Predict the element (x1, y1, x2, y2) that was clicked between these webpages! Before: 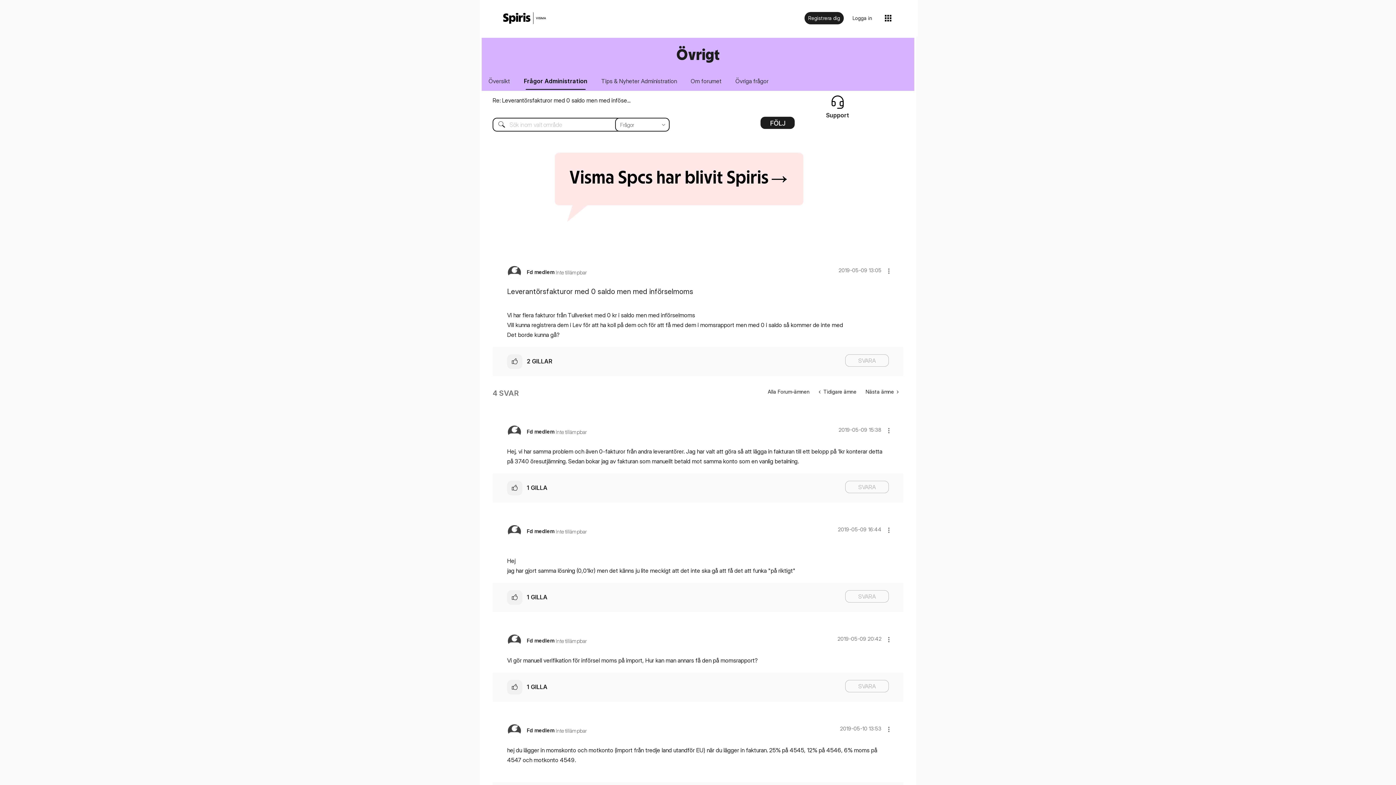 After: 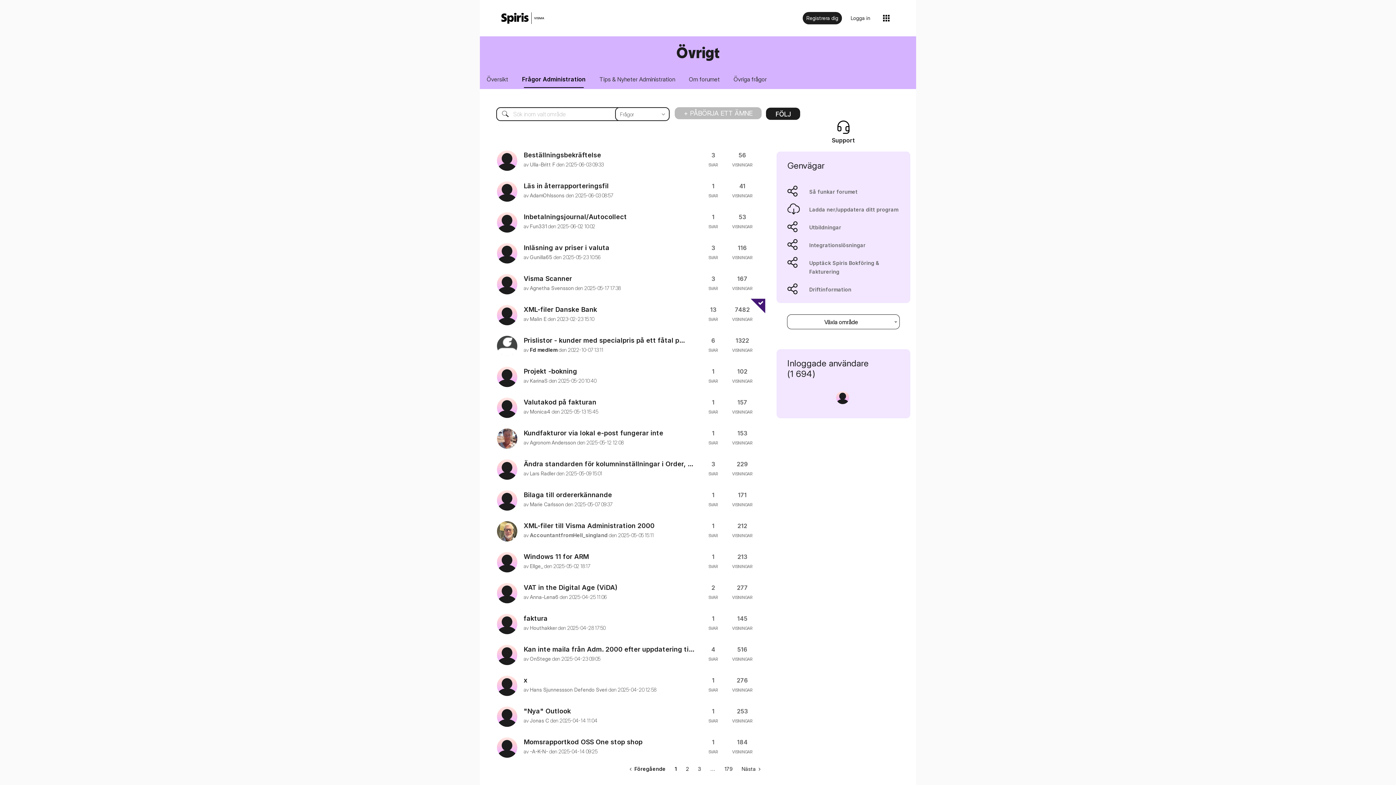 Action: bbox: (518, 72, 593, 89) label: Frågor Administration